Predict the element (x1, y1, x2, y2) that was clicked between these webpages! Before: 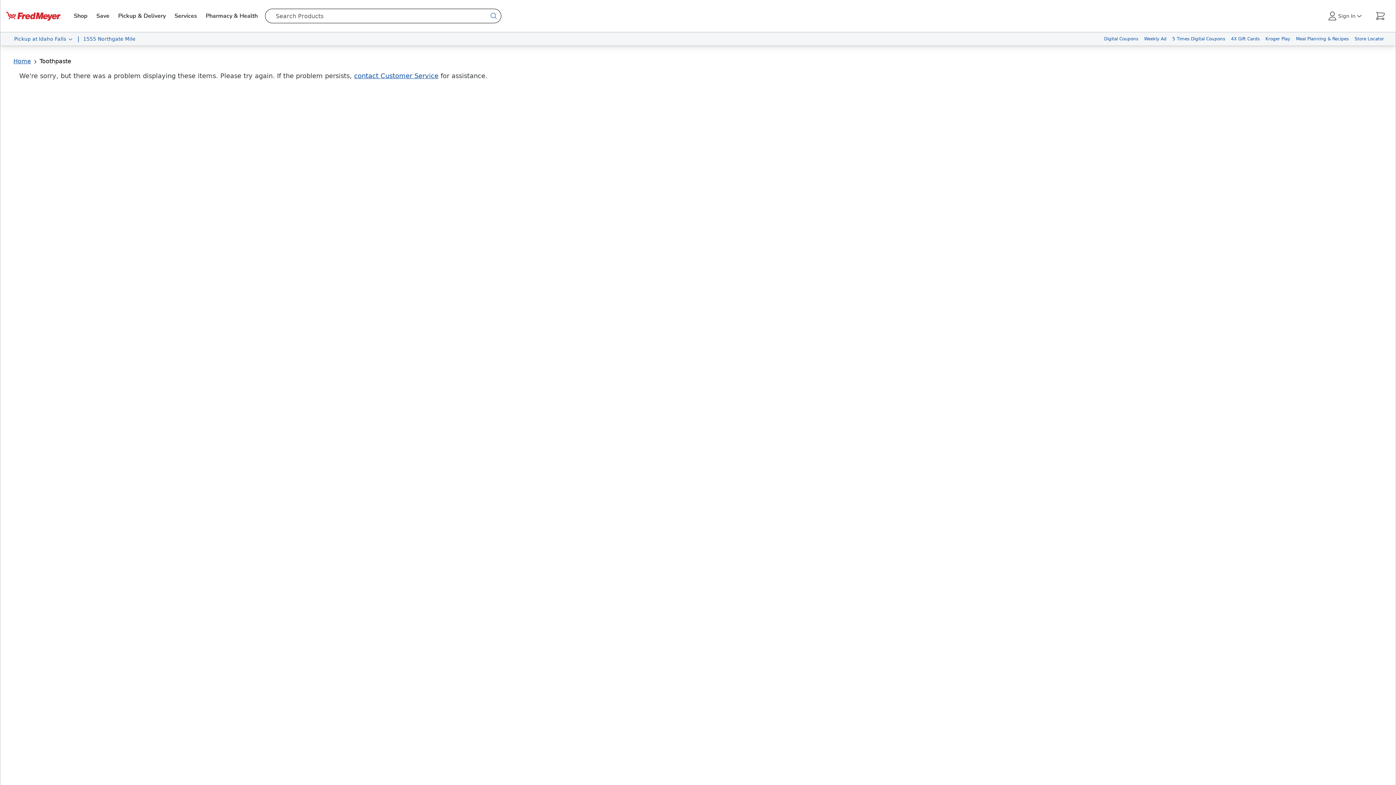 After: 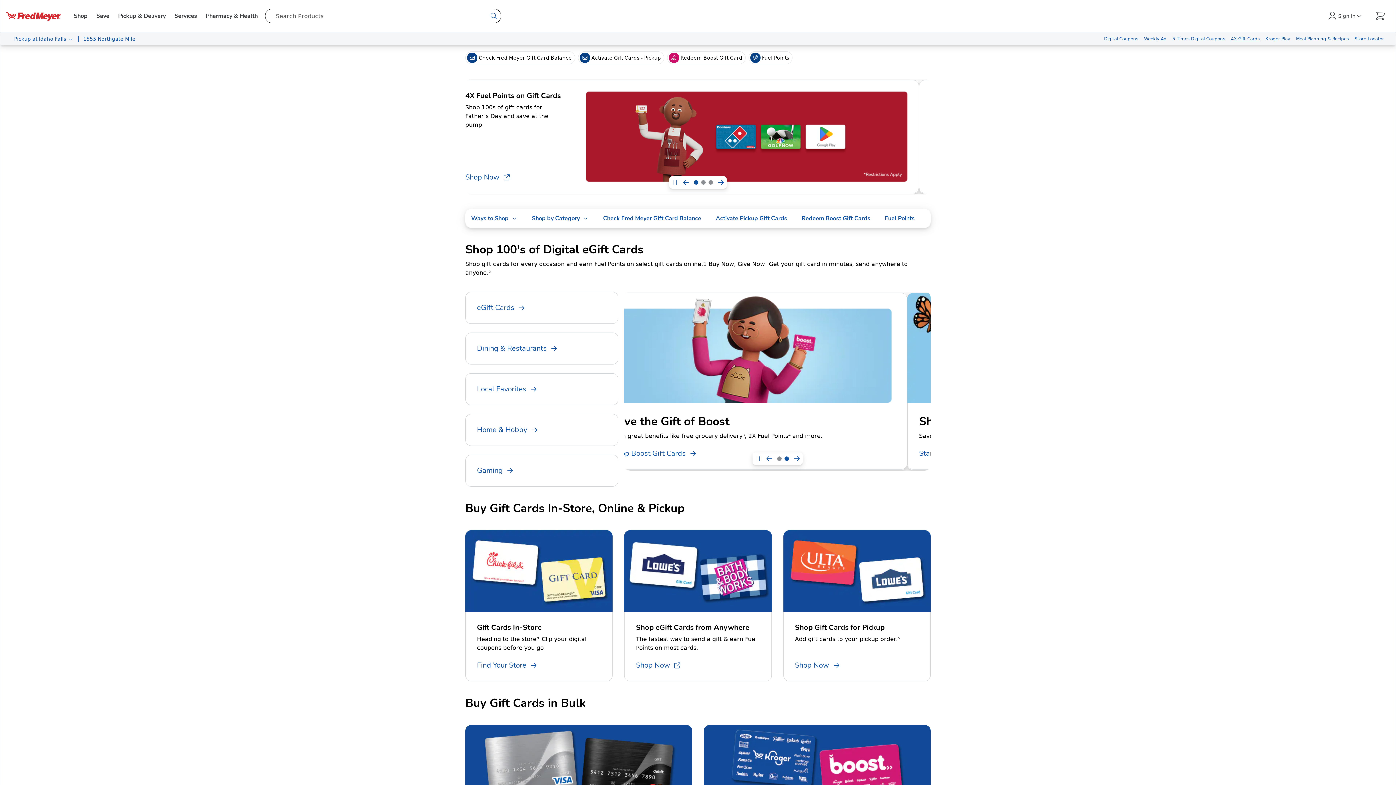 Action: label: 4X Gift Cards bbox: (1228, 32, 1262, 45)